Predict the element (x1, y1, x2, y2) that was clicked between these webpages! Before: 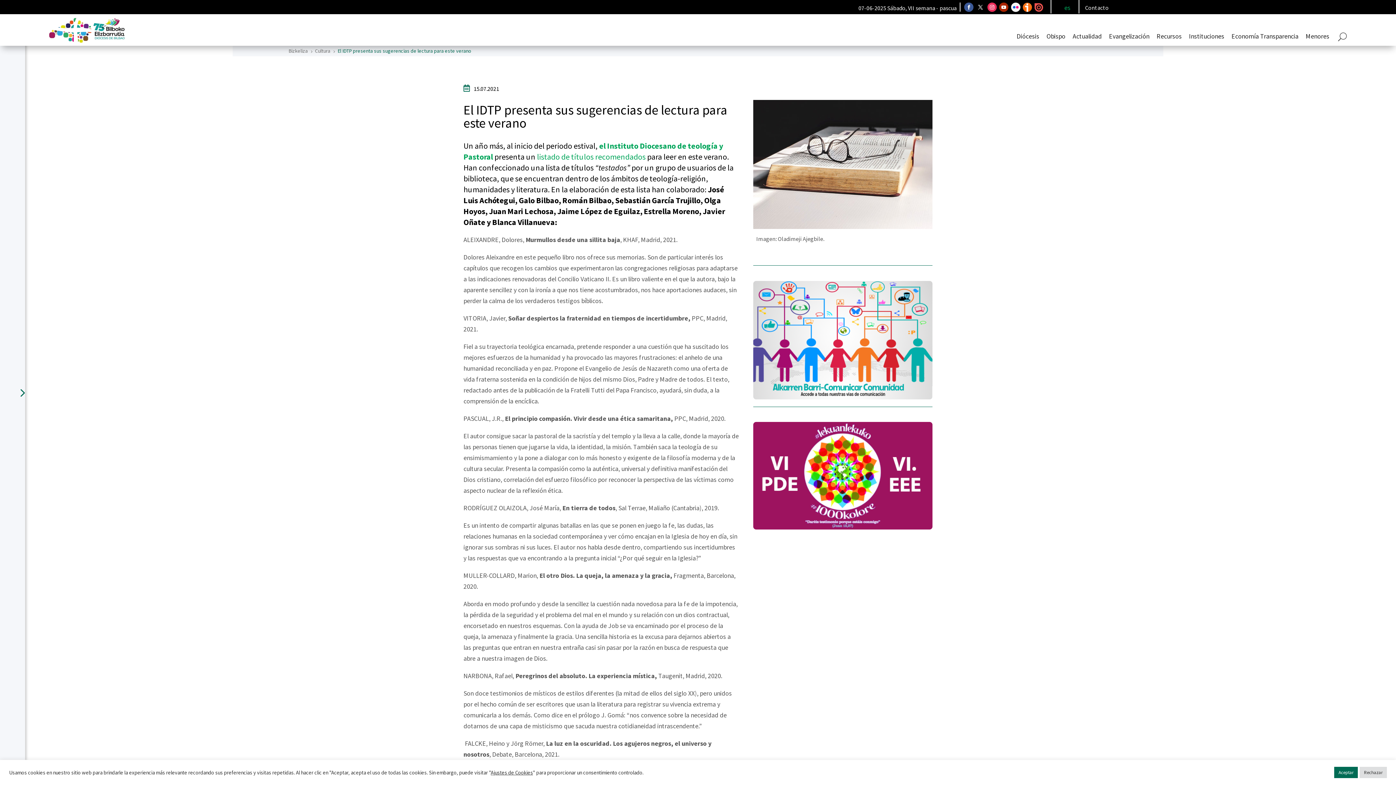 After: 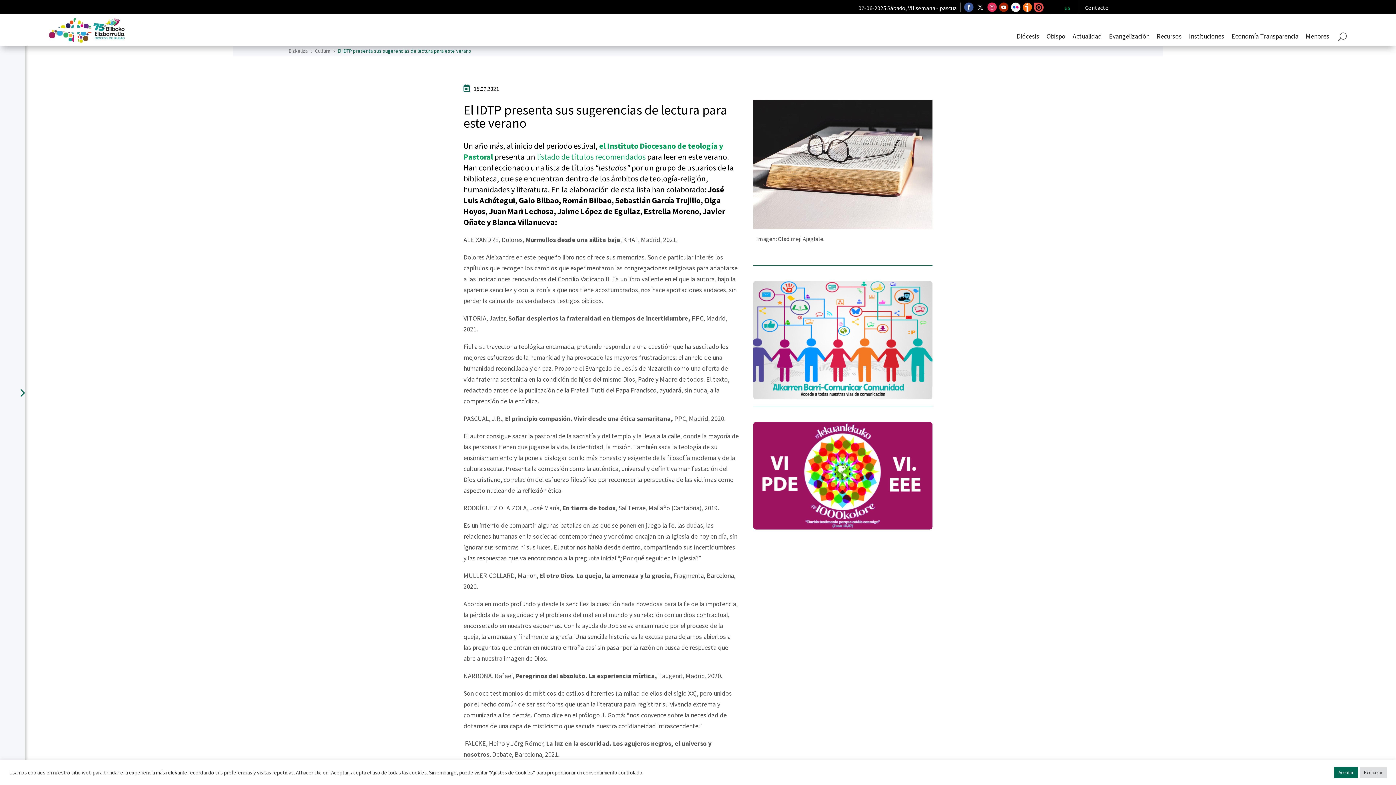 Action: bbox: (1033, 7, 1044, 14)